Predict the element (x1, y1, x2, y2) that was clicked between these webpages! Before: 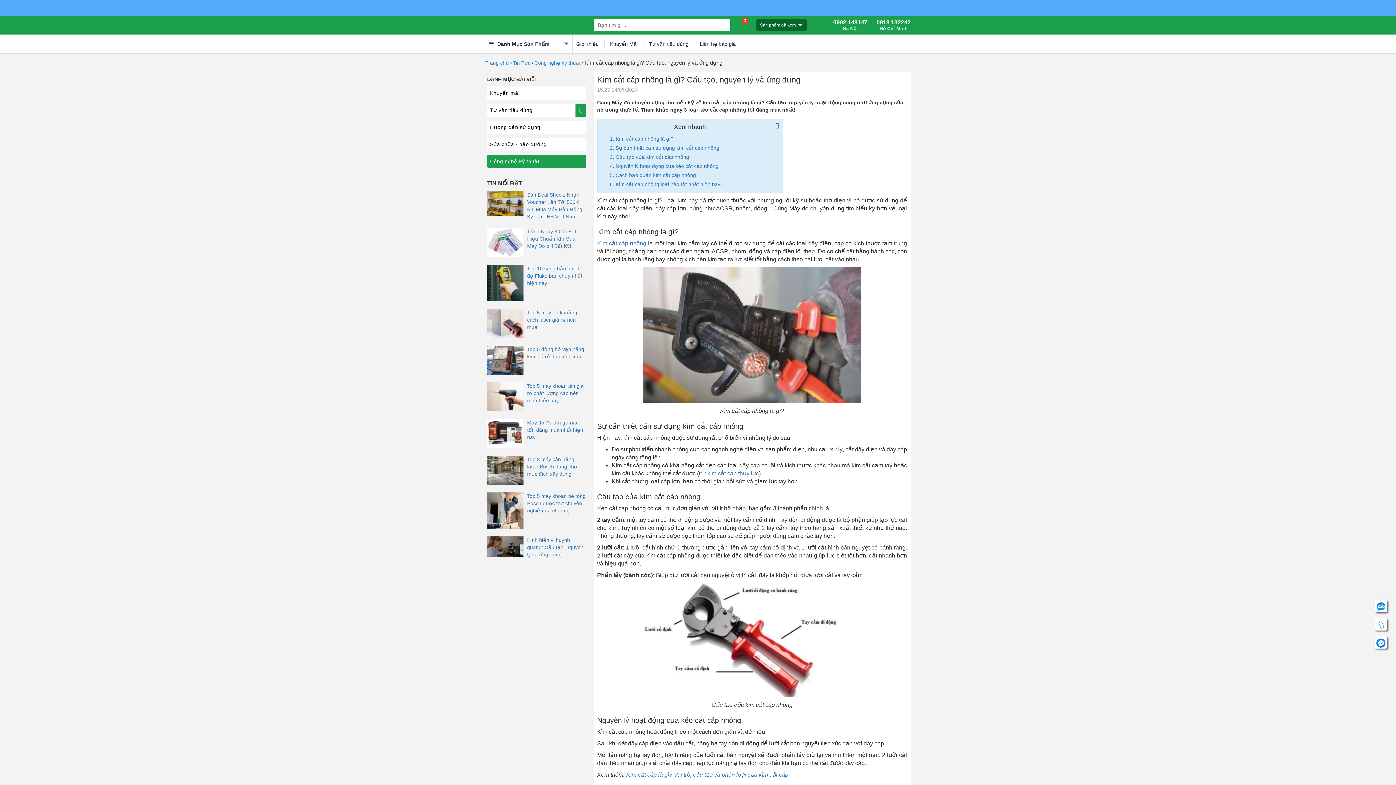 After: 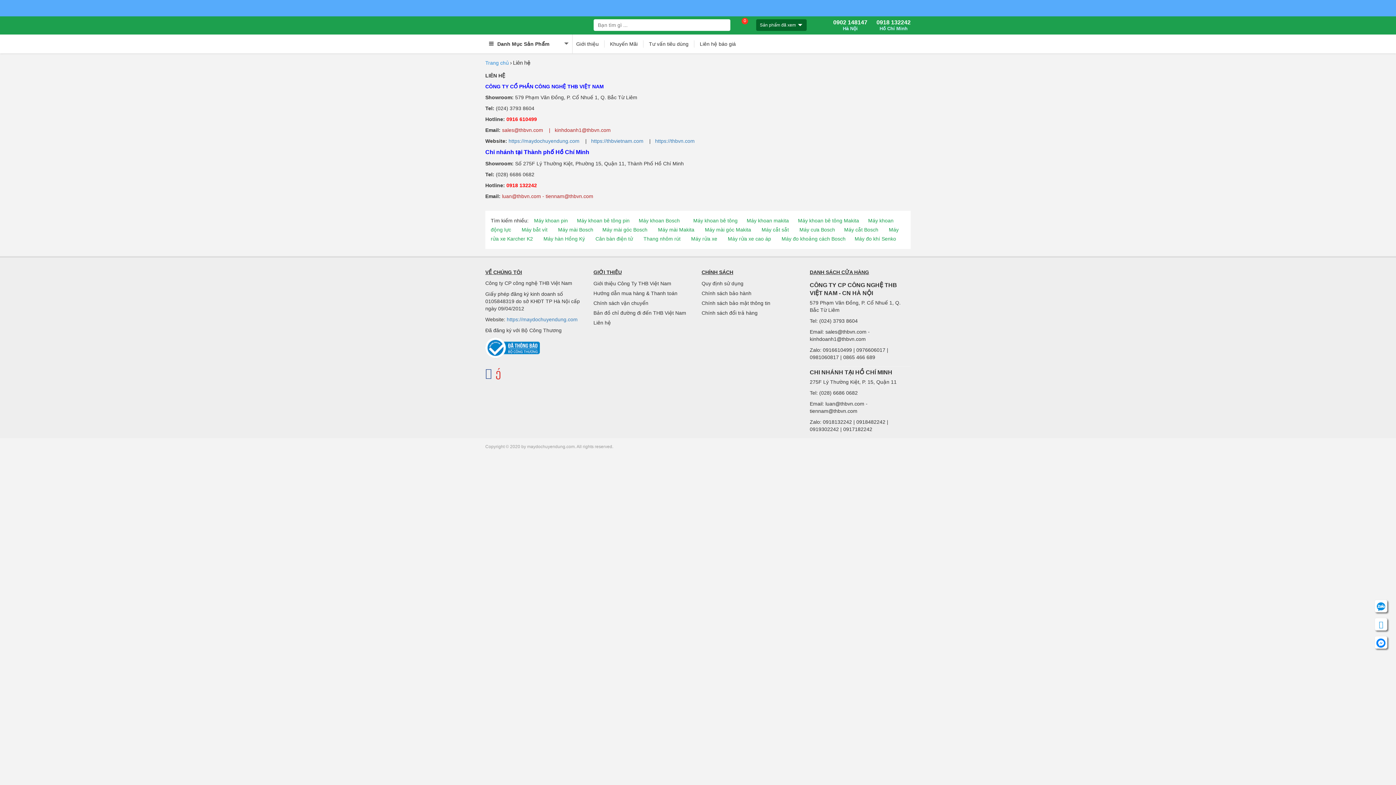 Action: bbox: (694, 40, 741, 47) label: Liên hệ báo giá